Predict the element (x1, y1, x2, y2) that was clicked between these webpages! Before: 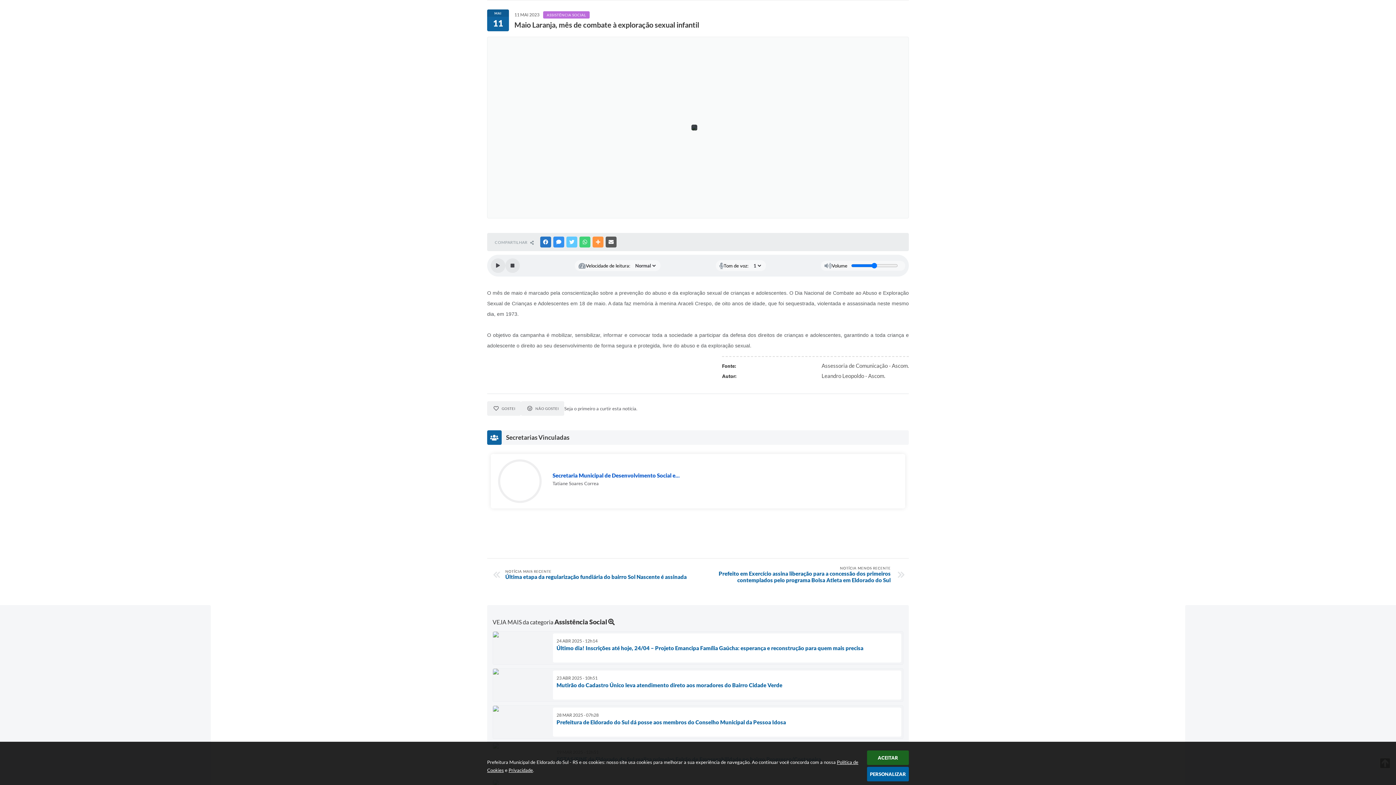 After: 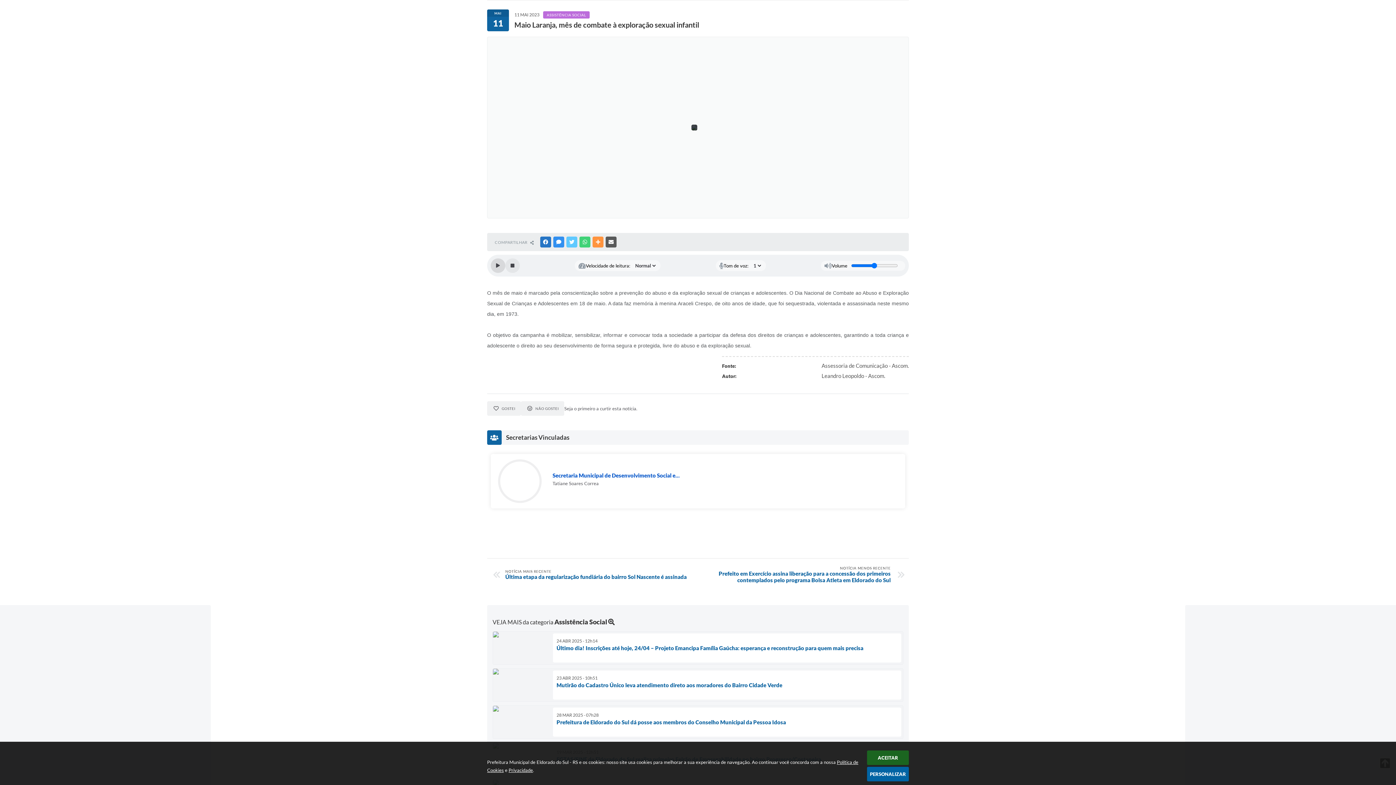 Action: label: Play bbox: (490, 258, 505, 273)